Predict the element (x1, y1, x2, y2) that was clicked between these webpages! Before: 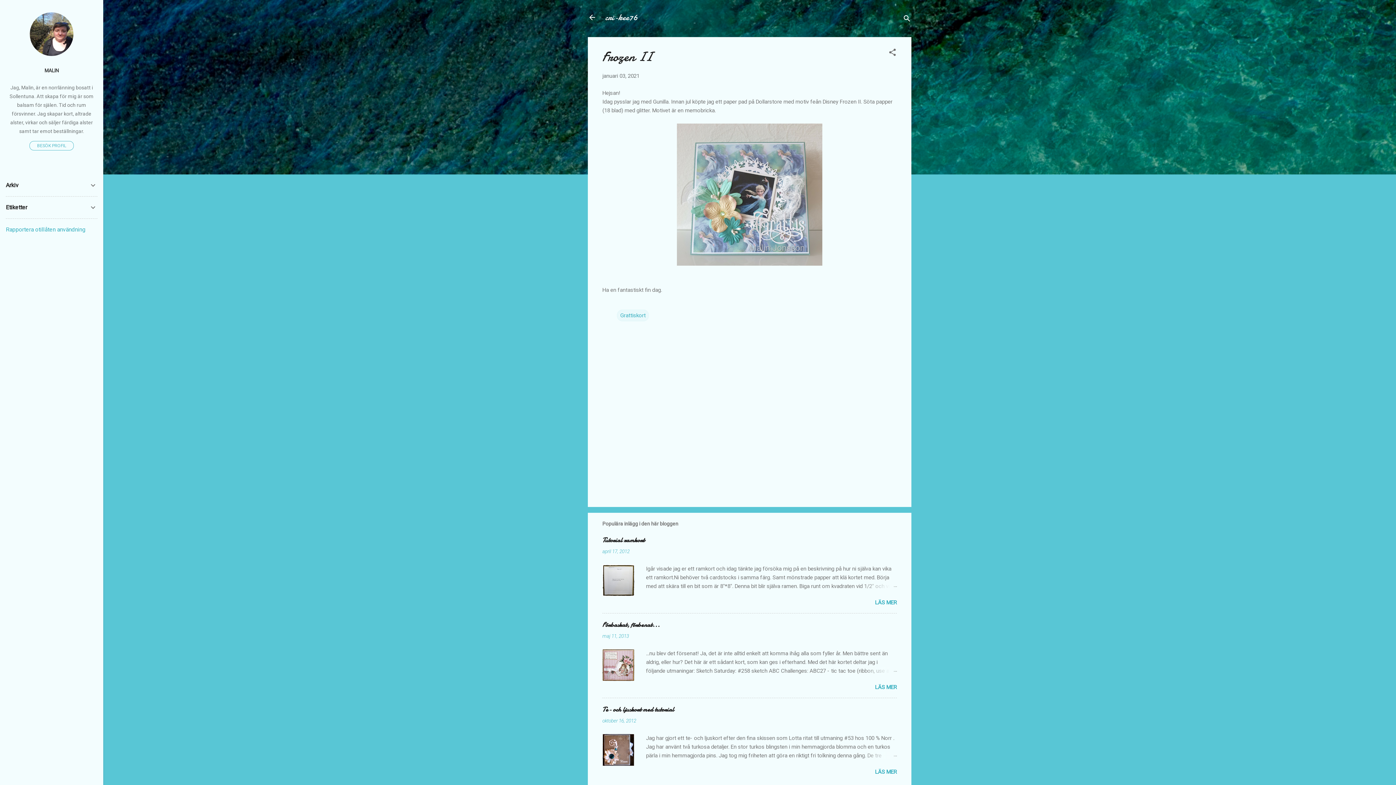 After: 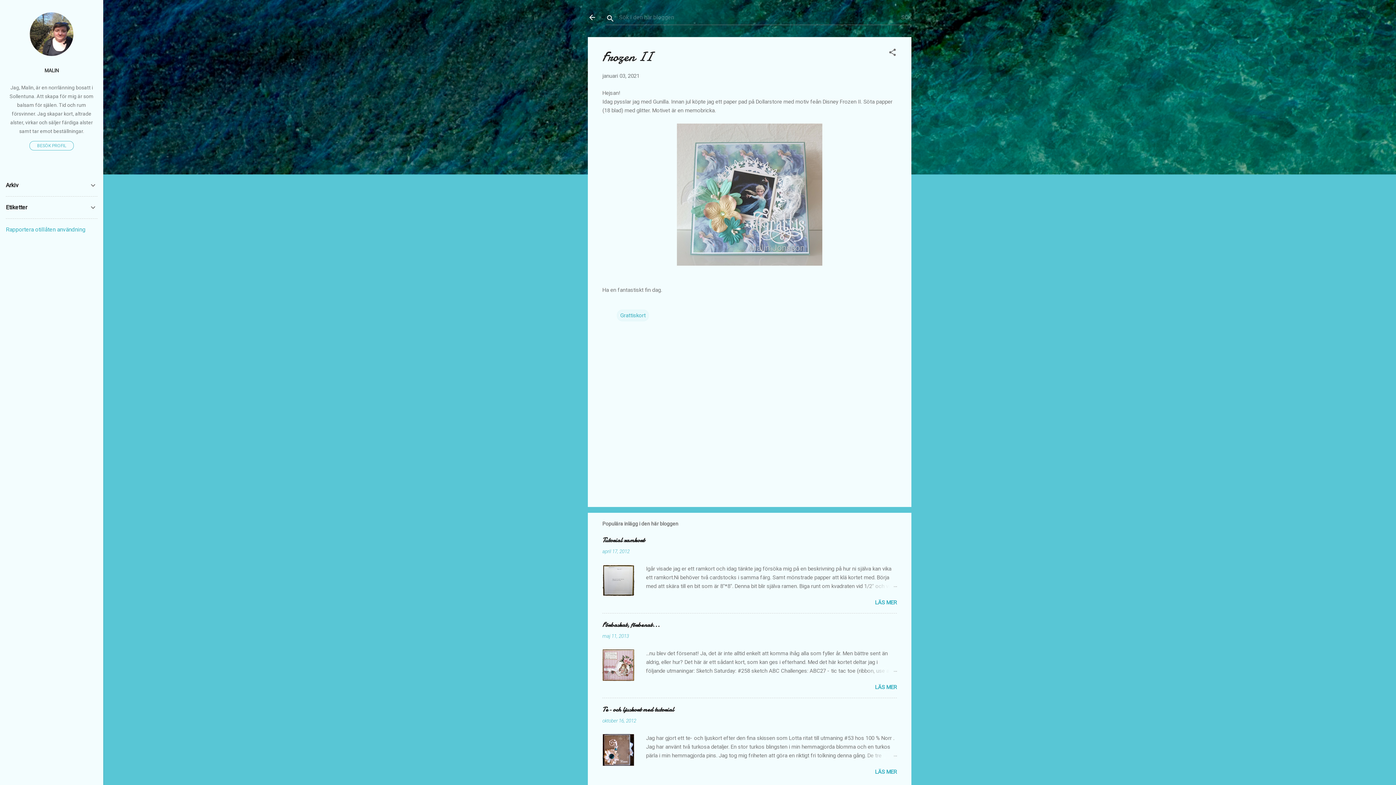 Action: bbox: (902, 8, 911, 30) label: Sök